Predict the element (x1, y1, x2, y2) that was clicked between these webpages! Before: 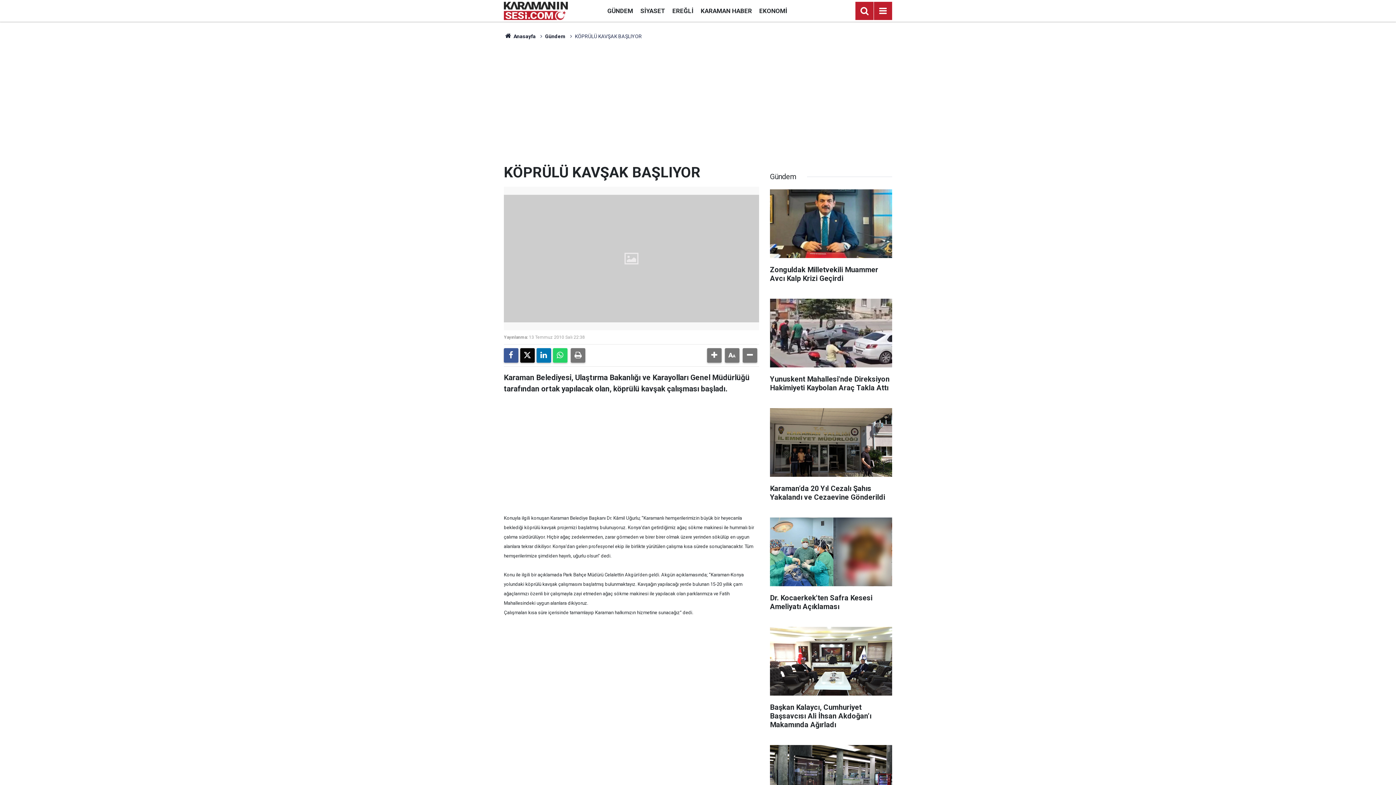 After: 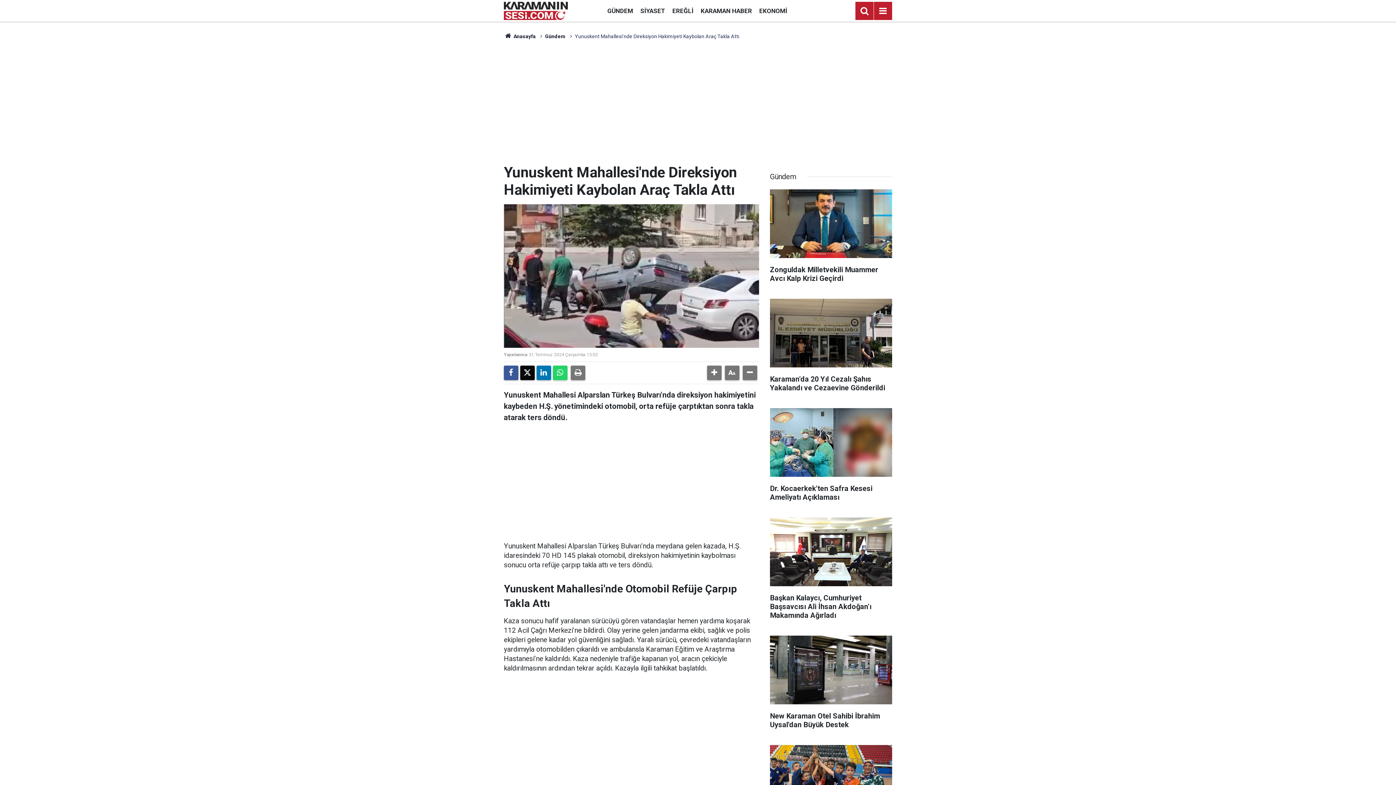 Action: label: Yunuskent Mahallesi'nde Direksiyon Hakimiyeti Kaybolan Araç Takla Attı bbox: (770, 298, 892, 399)